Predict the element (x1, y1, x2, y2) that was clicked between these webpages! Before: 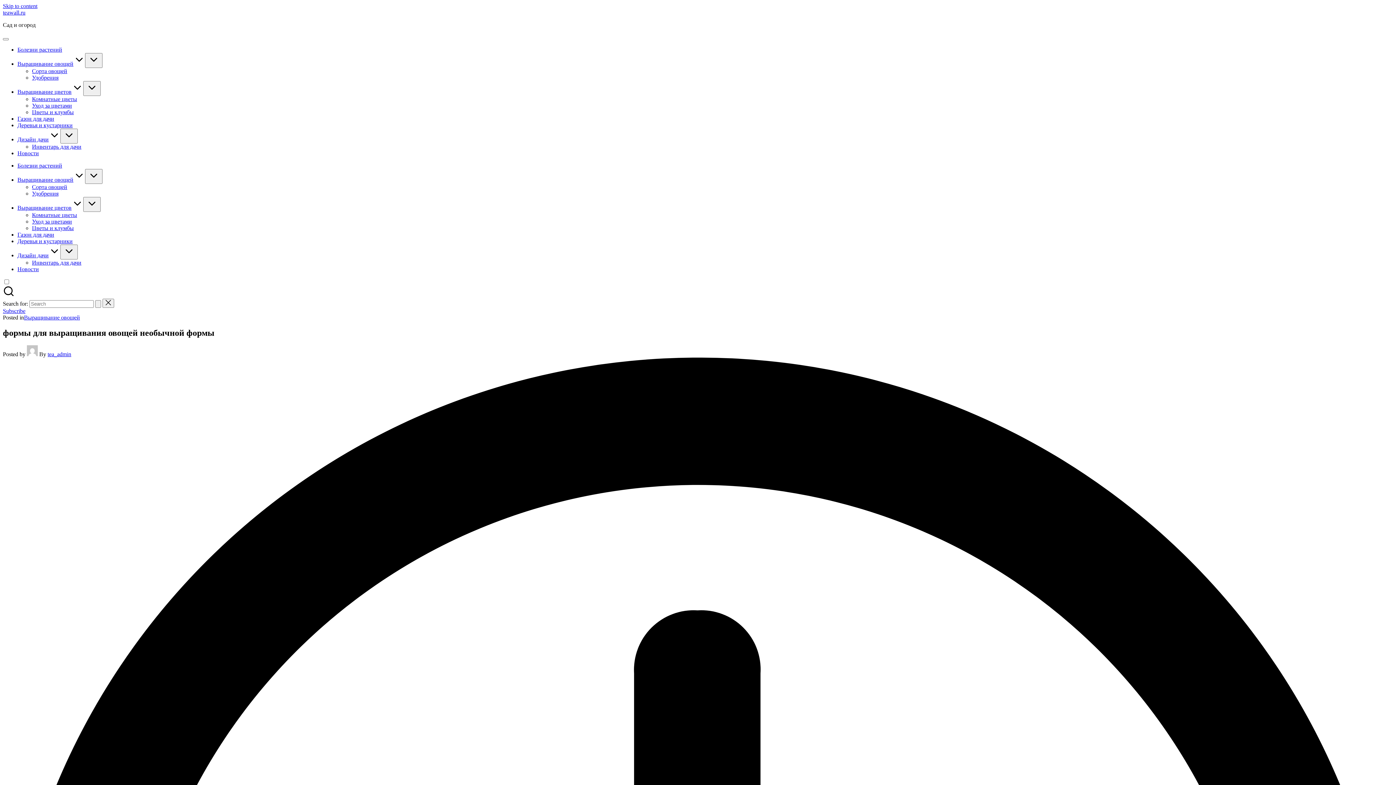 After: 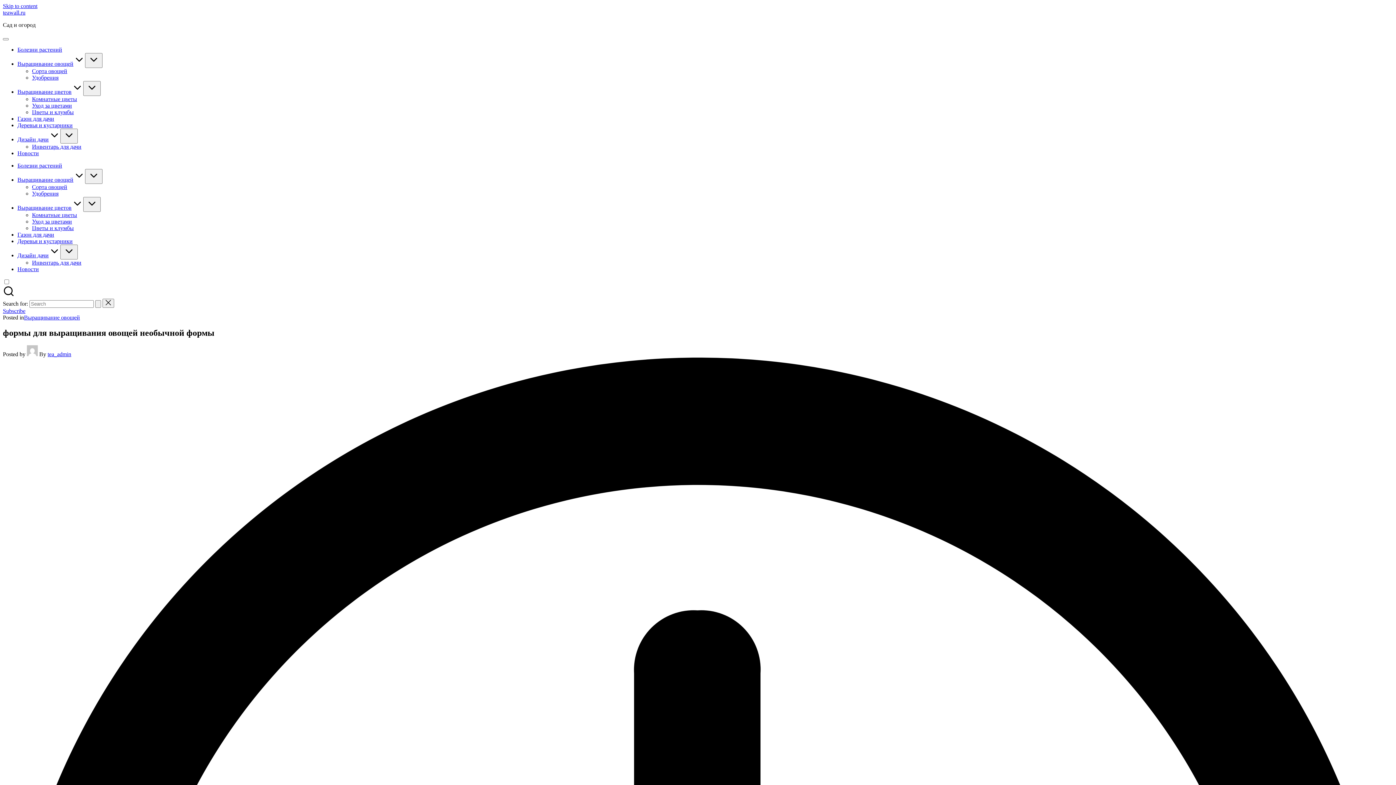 Action: bbox: (2, 308, 25, 314) label: Subscribe